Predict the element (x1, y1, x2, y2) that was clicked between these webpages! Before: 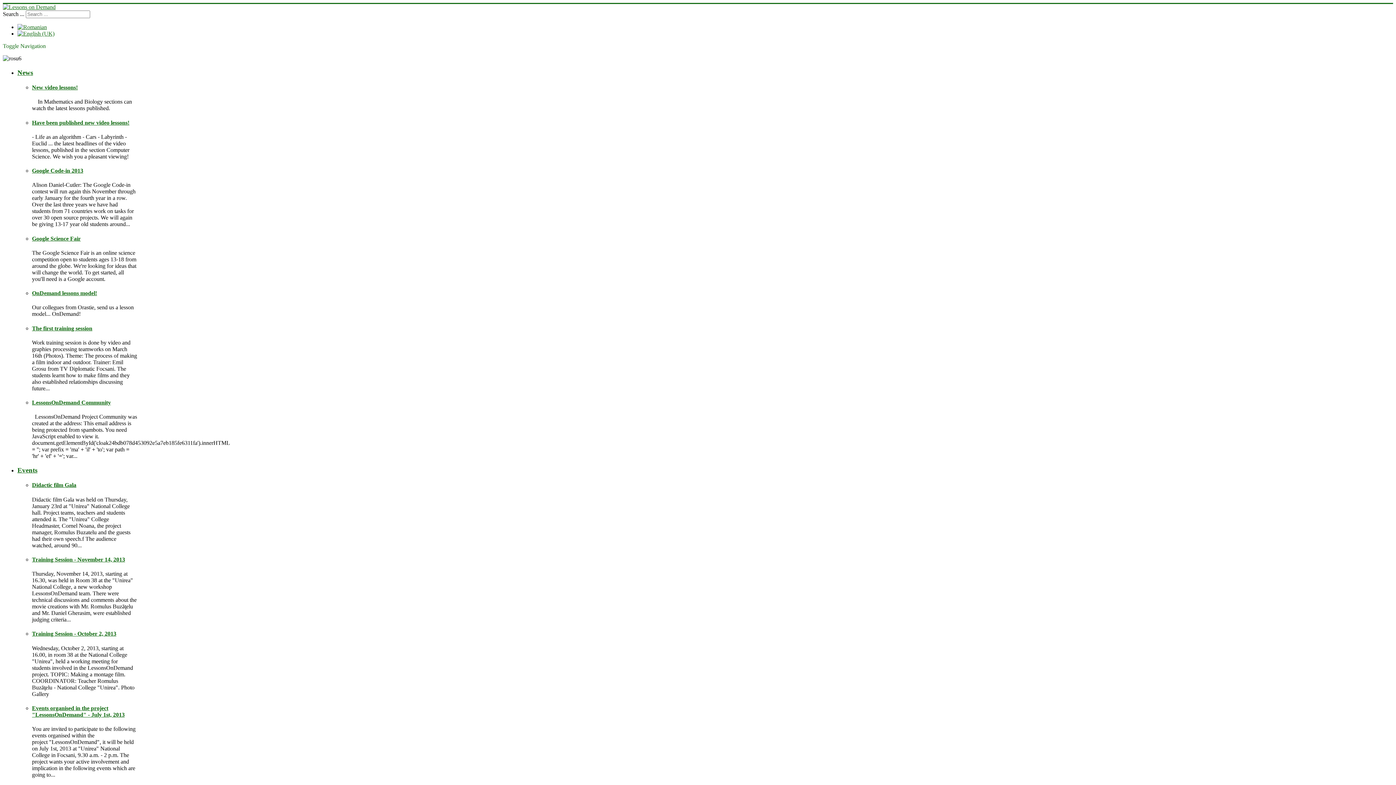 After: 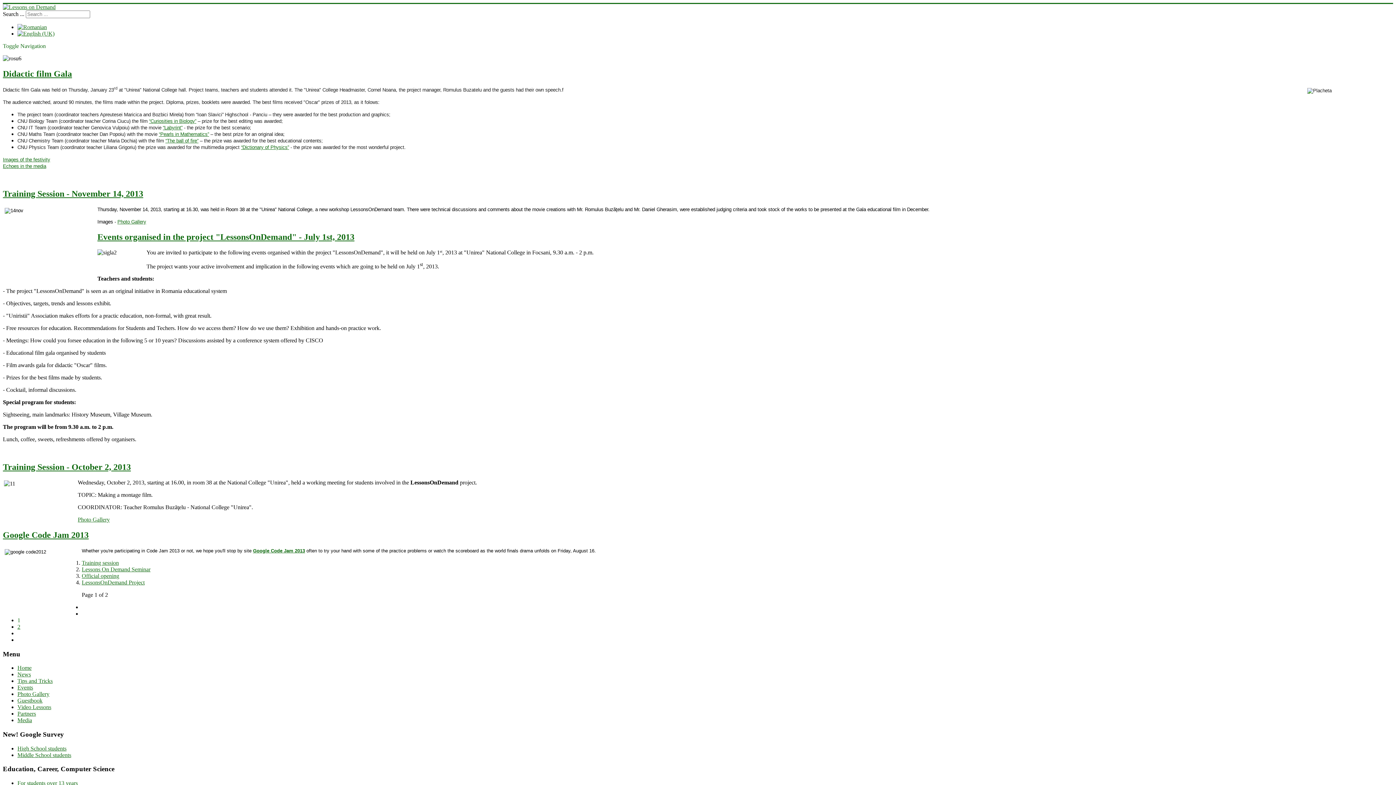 Action: label: Events bbox: (17, 466, 37, 474)